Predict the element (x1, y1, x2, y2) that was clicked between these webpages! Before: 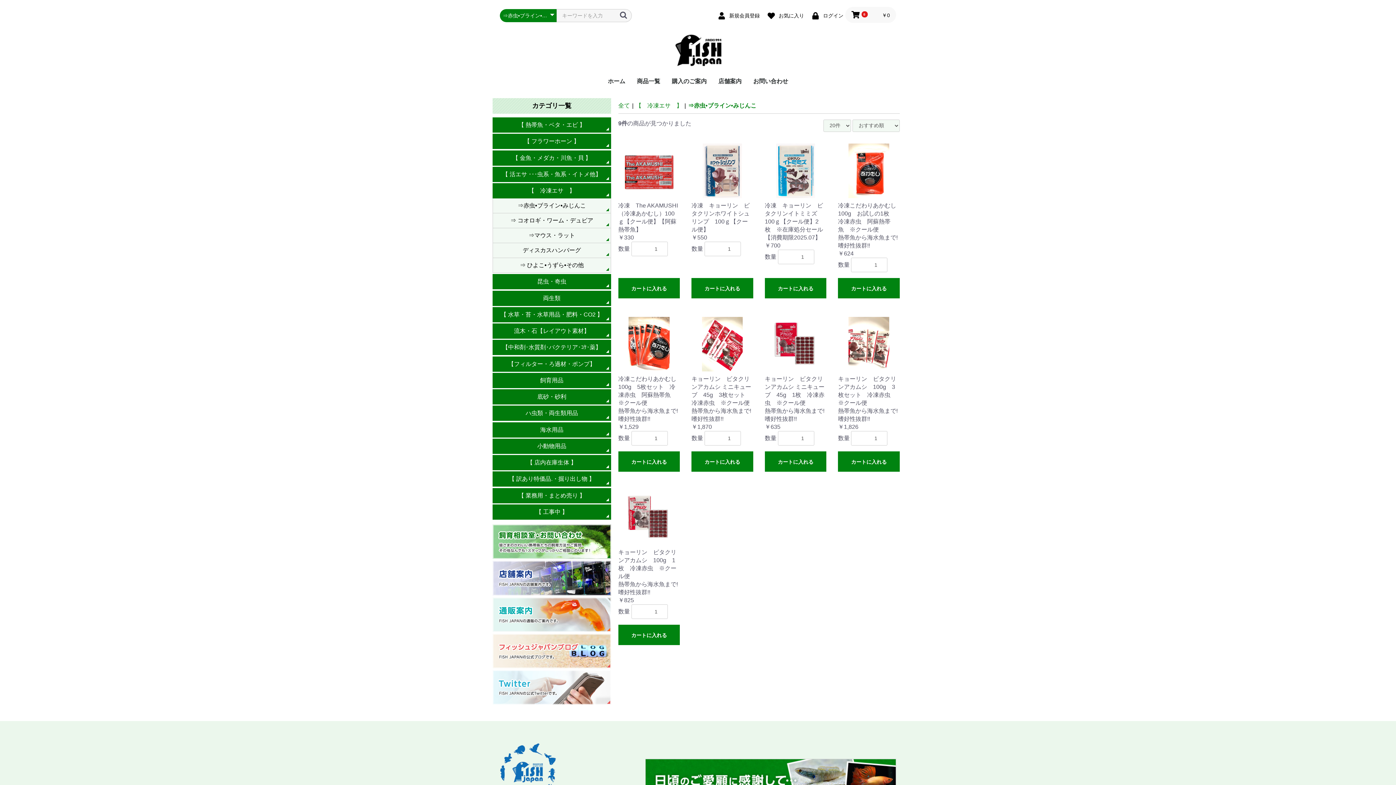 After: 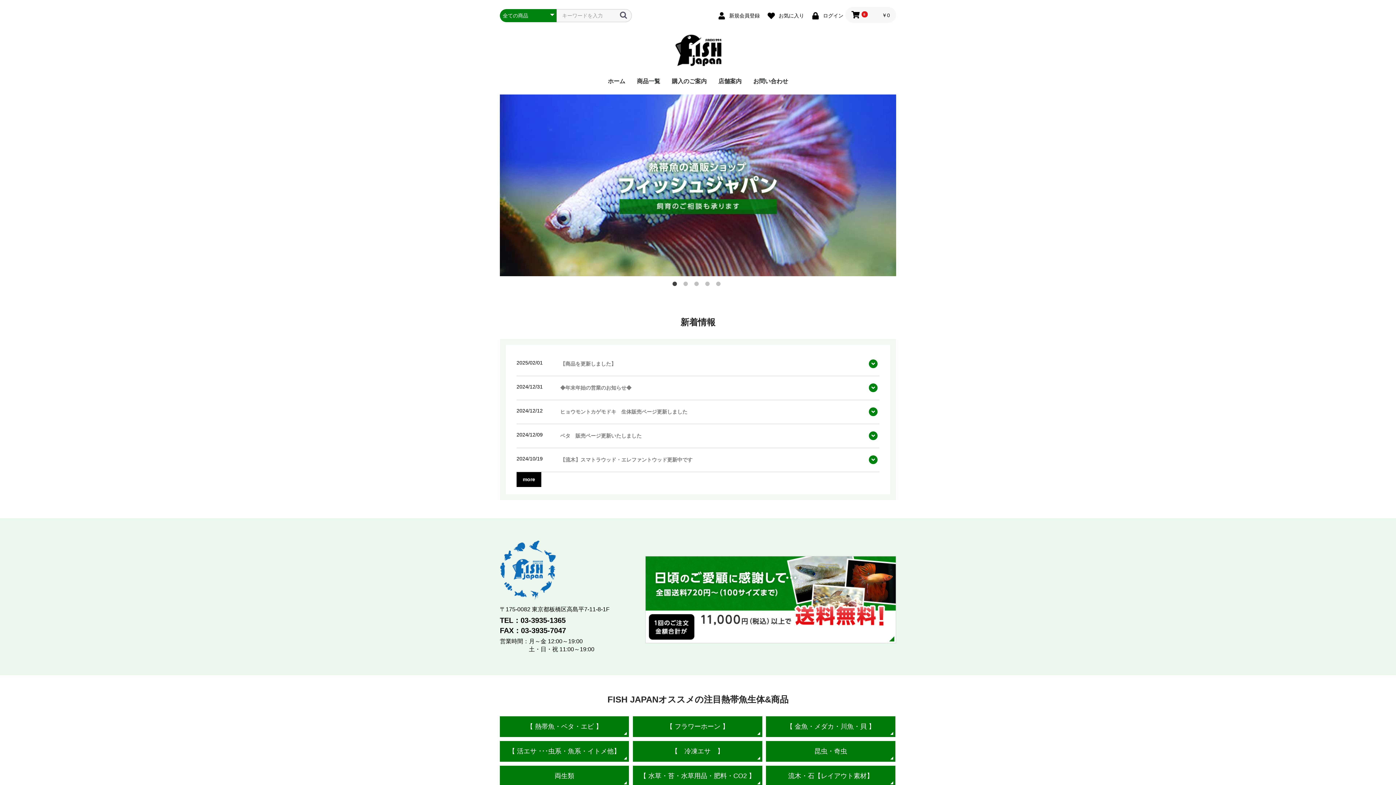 Action: bbox: (673, 33, 722, 66)